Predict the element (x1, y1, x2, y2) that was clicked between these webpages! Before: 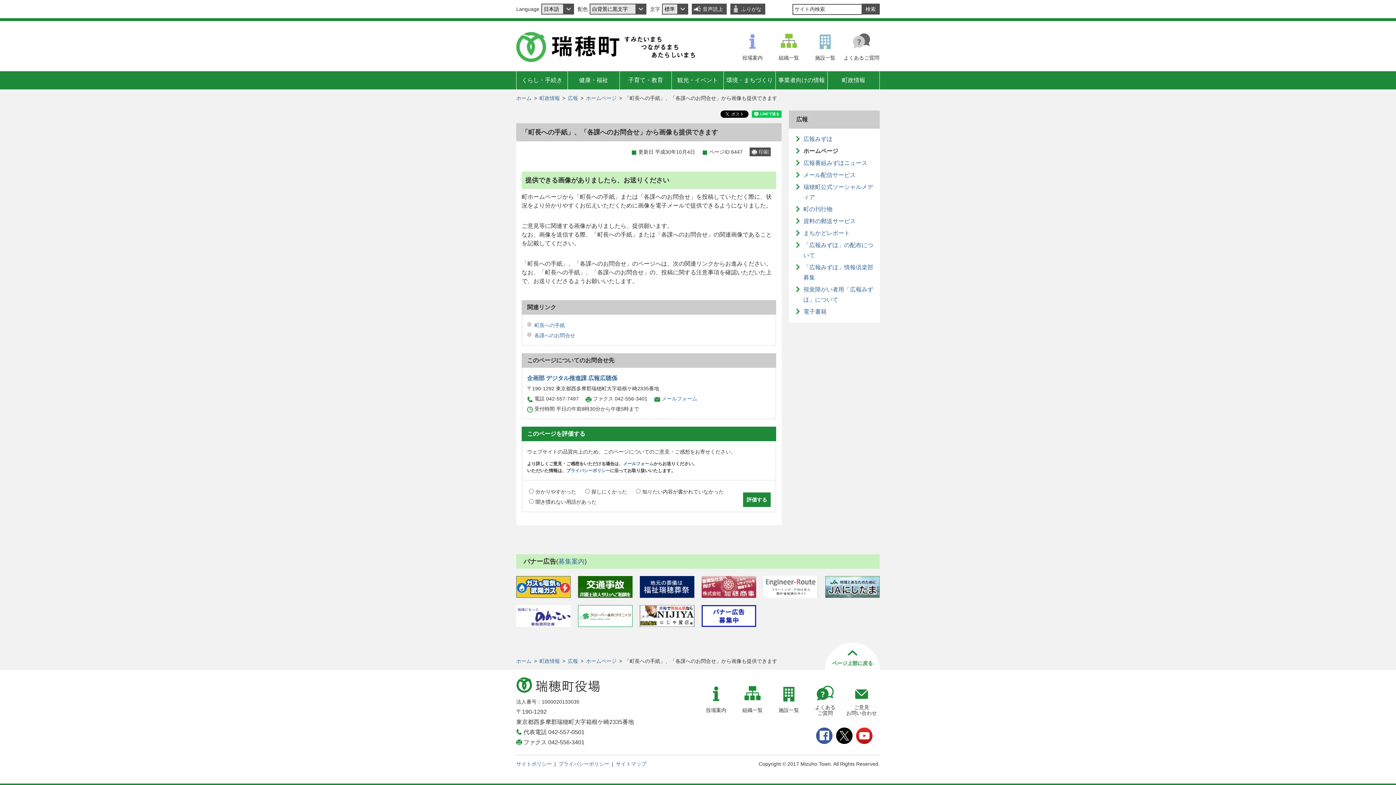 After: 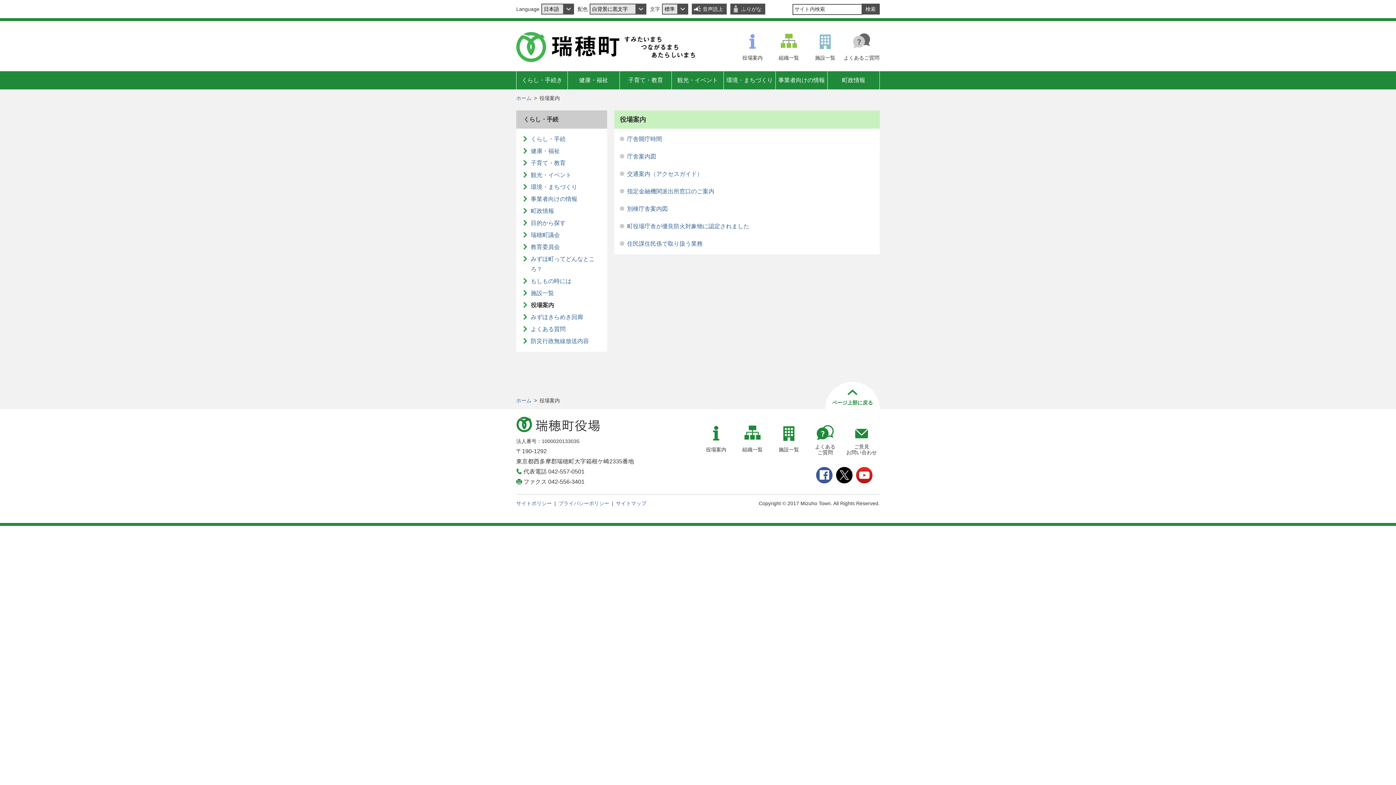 Action: bbox: (698, 684, 734, 702)